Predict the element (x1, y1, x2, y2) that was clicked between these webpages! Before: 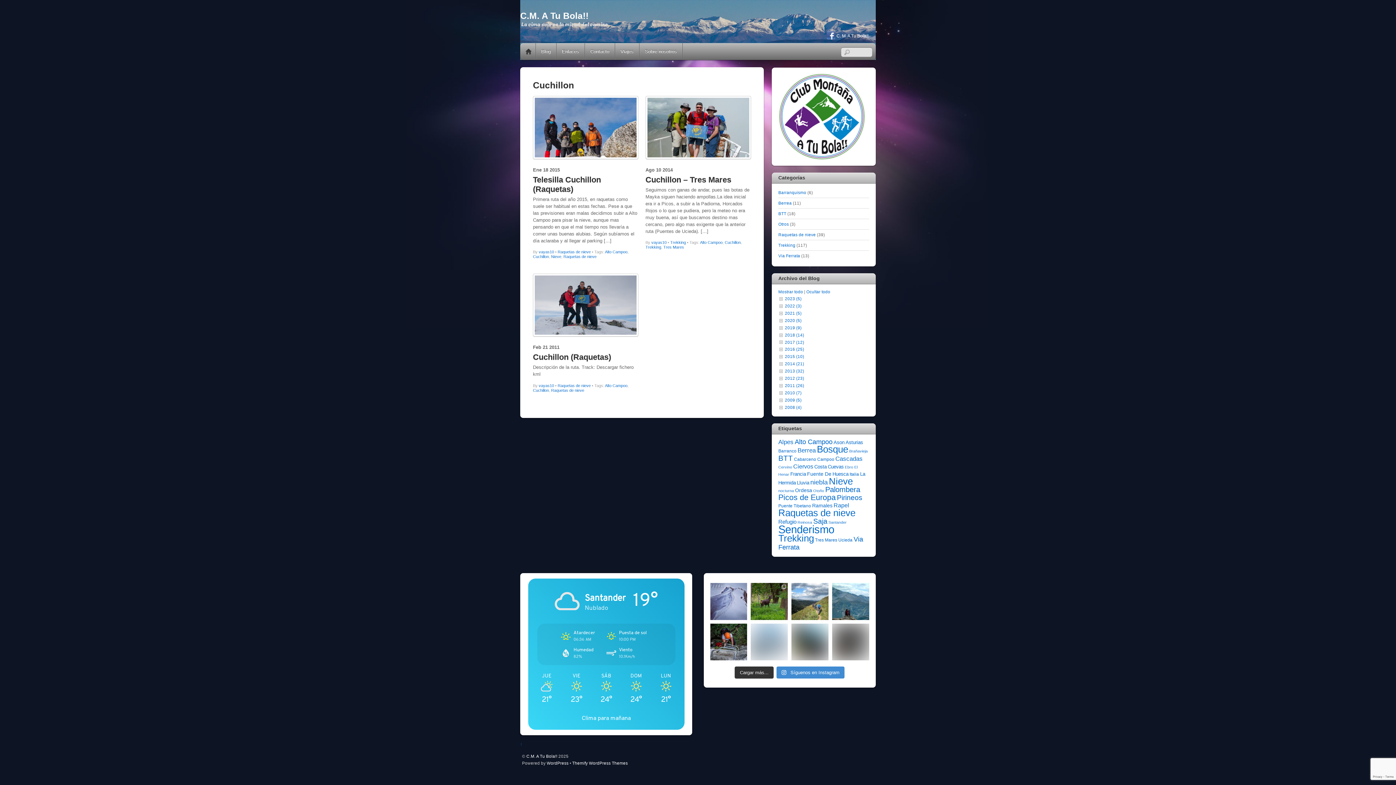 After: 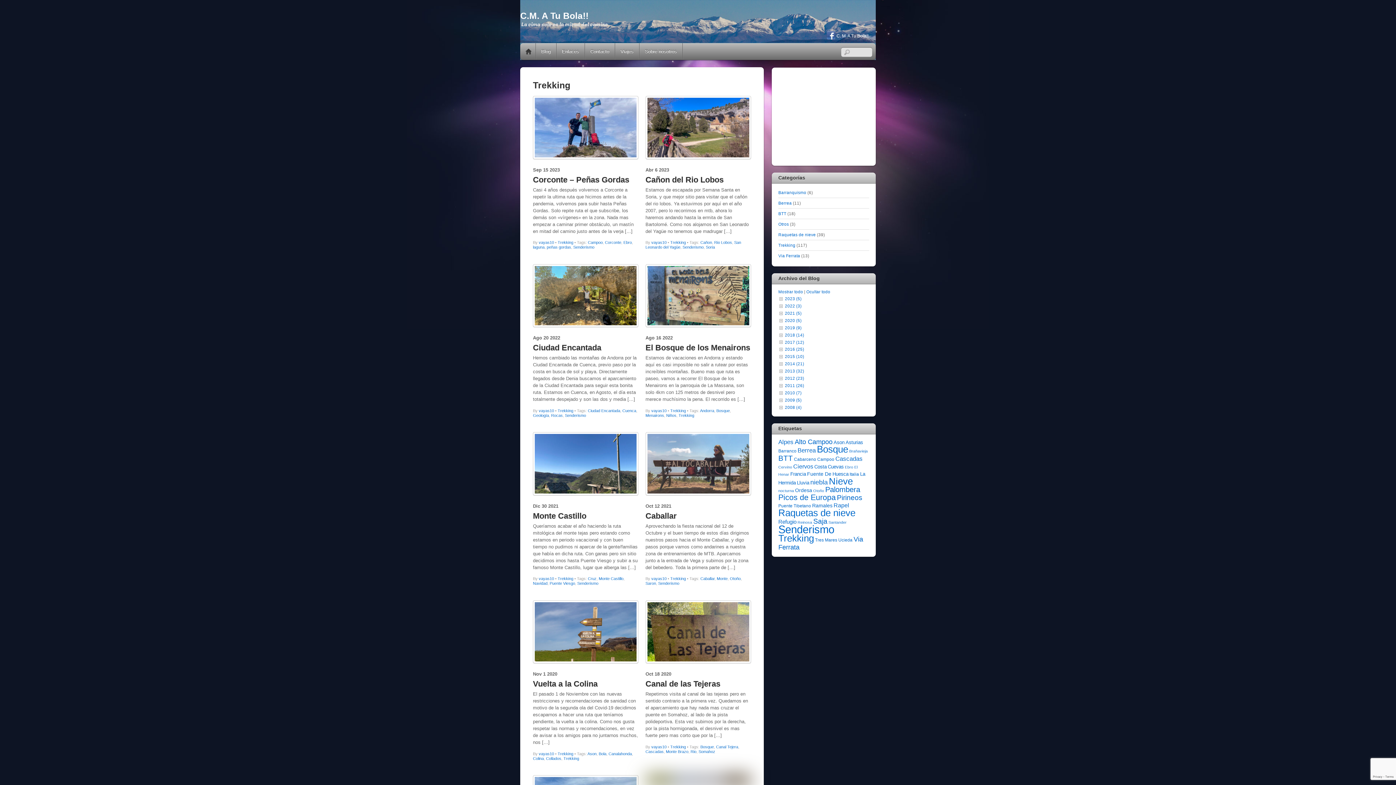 Action: label: Trekking bbox: (778, 242, 795, 247)